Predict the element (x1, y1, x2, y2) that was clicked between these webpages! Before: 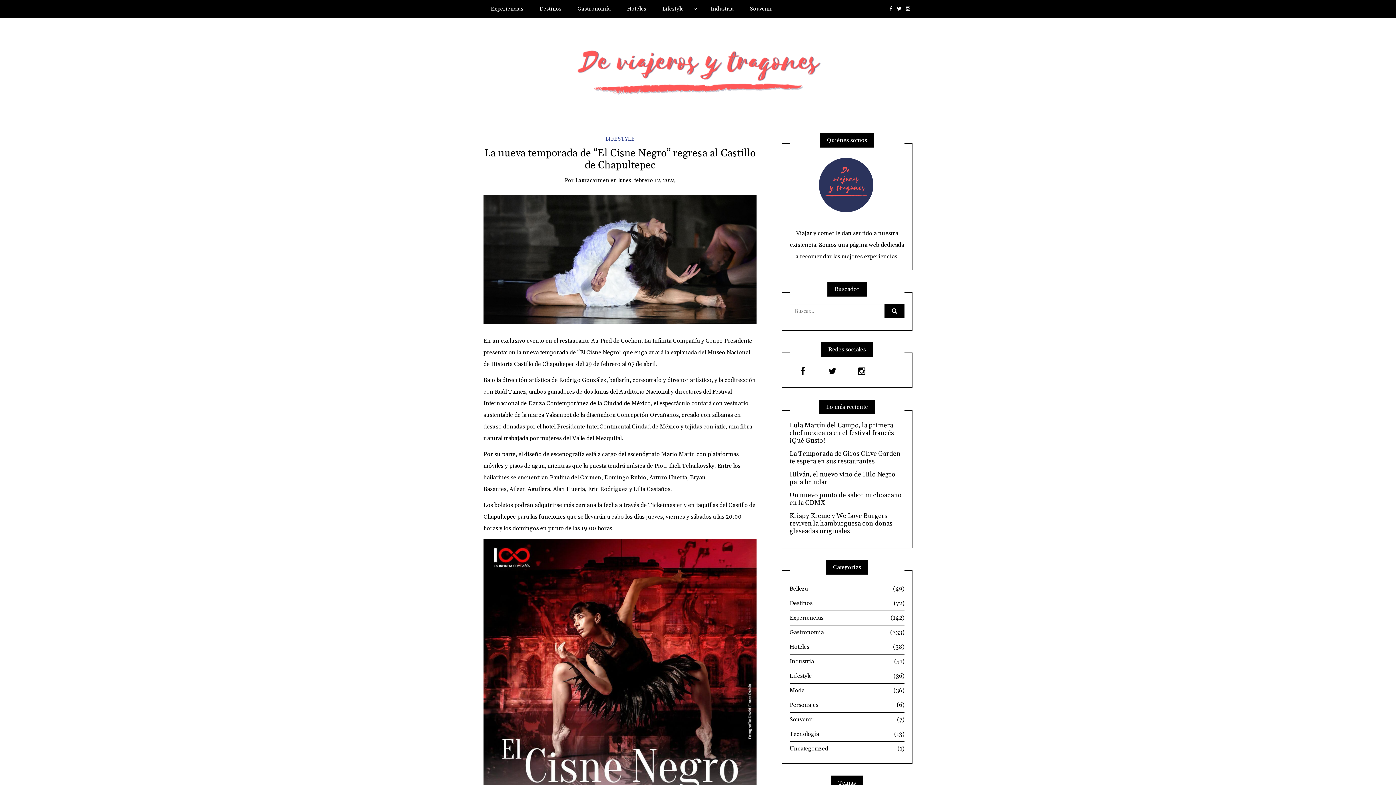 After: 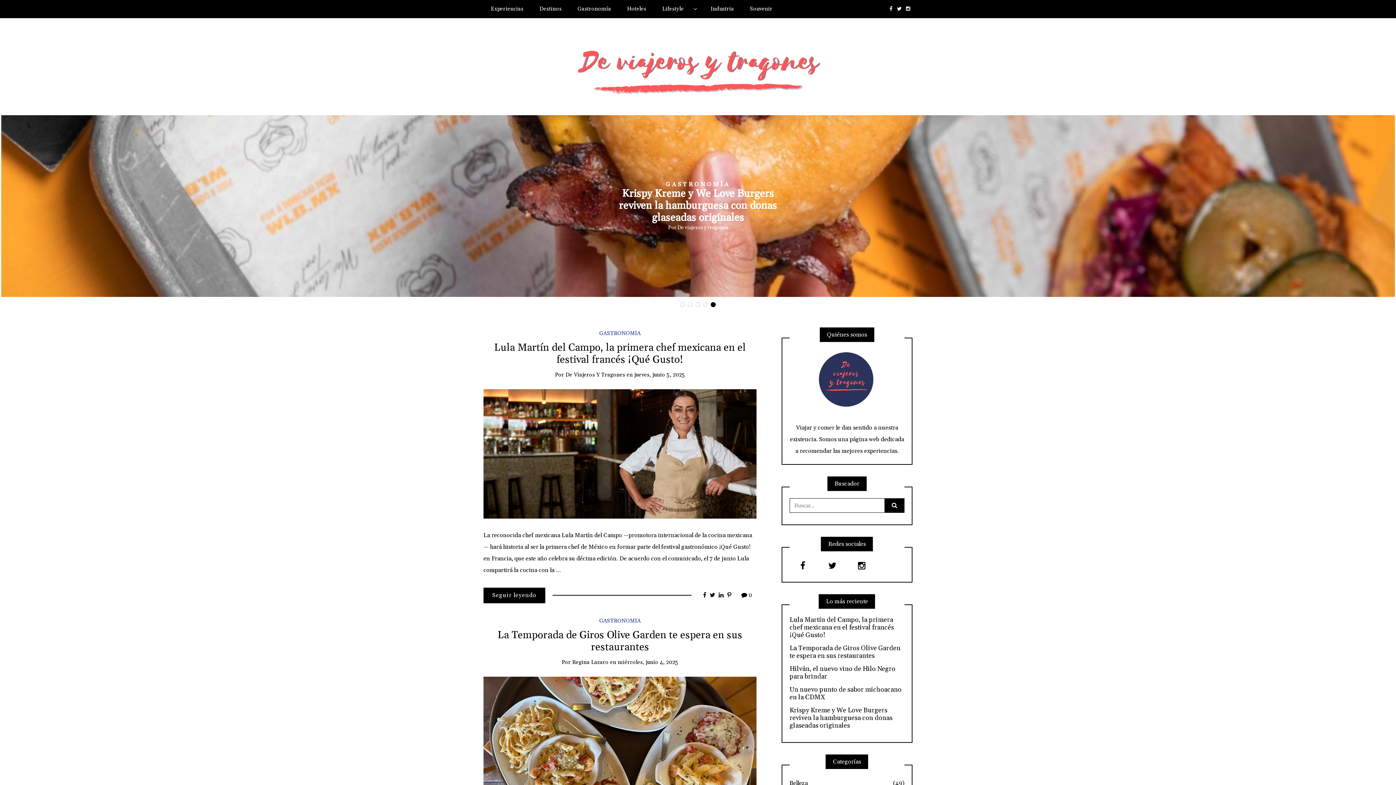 Action: bbox: (570, 57, 825, 73)